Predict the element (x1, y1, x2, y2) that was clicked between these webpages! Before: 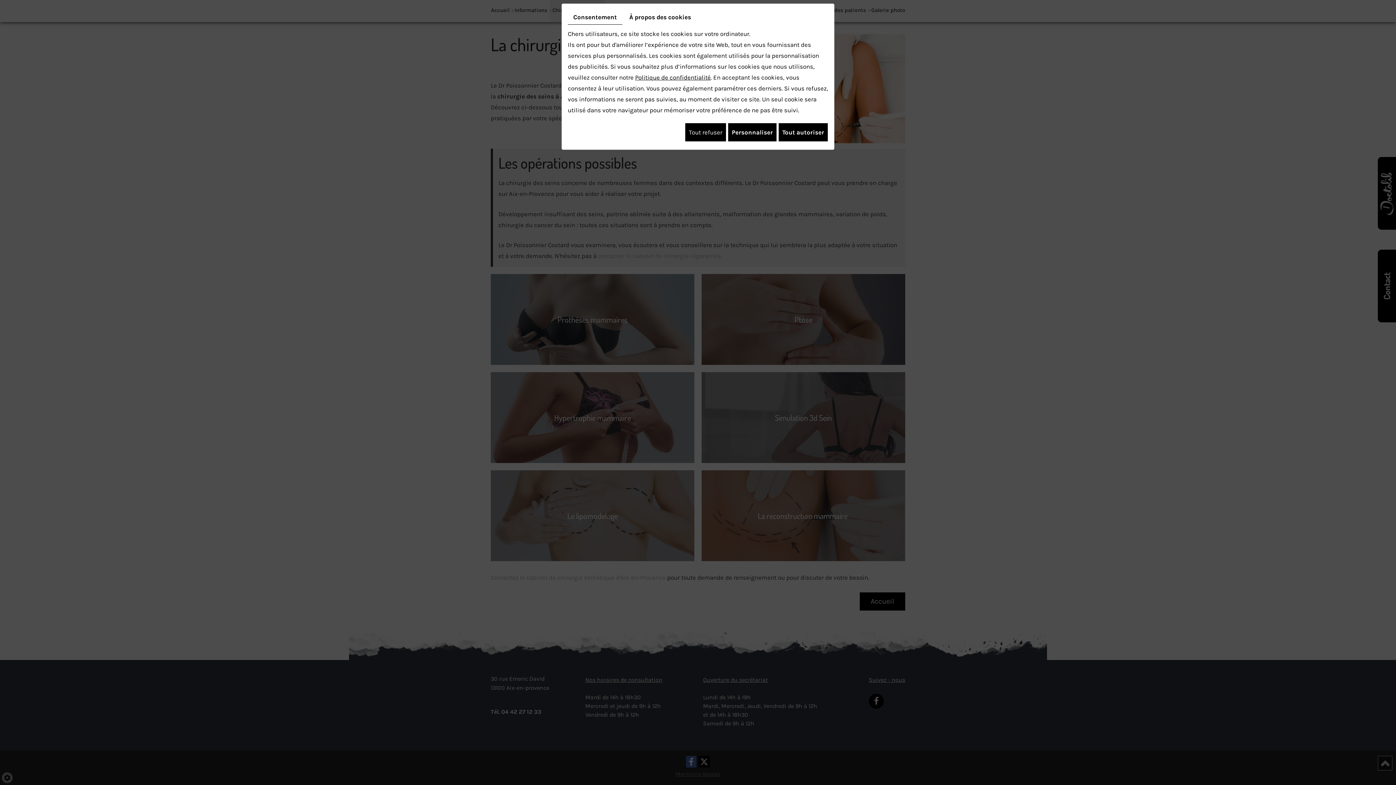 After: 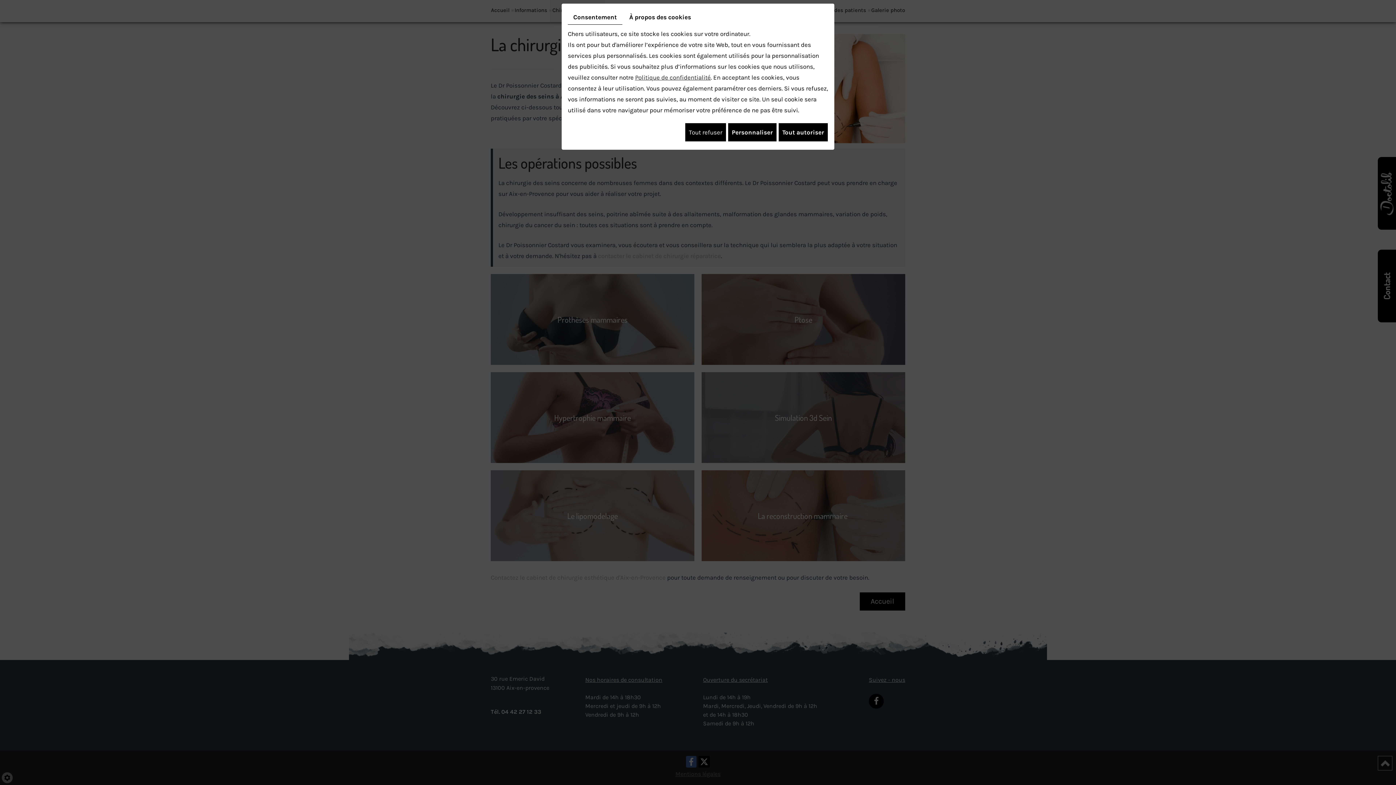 Action: bbox: (635, 73, 710, 81) label: Politique de confidentialité